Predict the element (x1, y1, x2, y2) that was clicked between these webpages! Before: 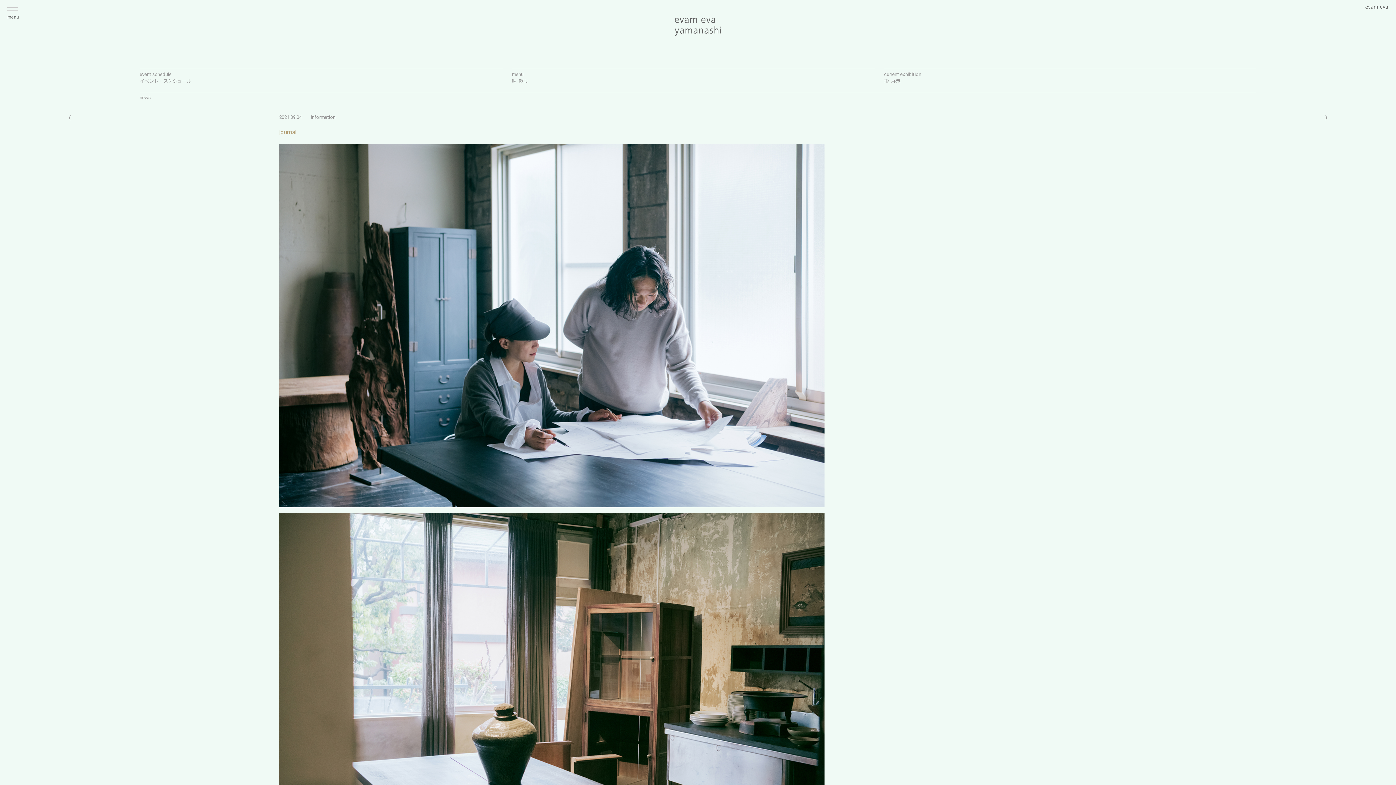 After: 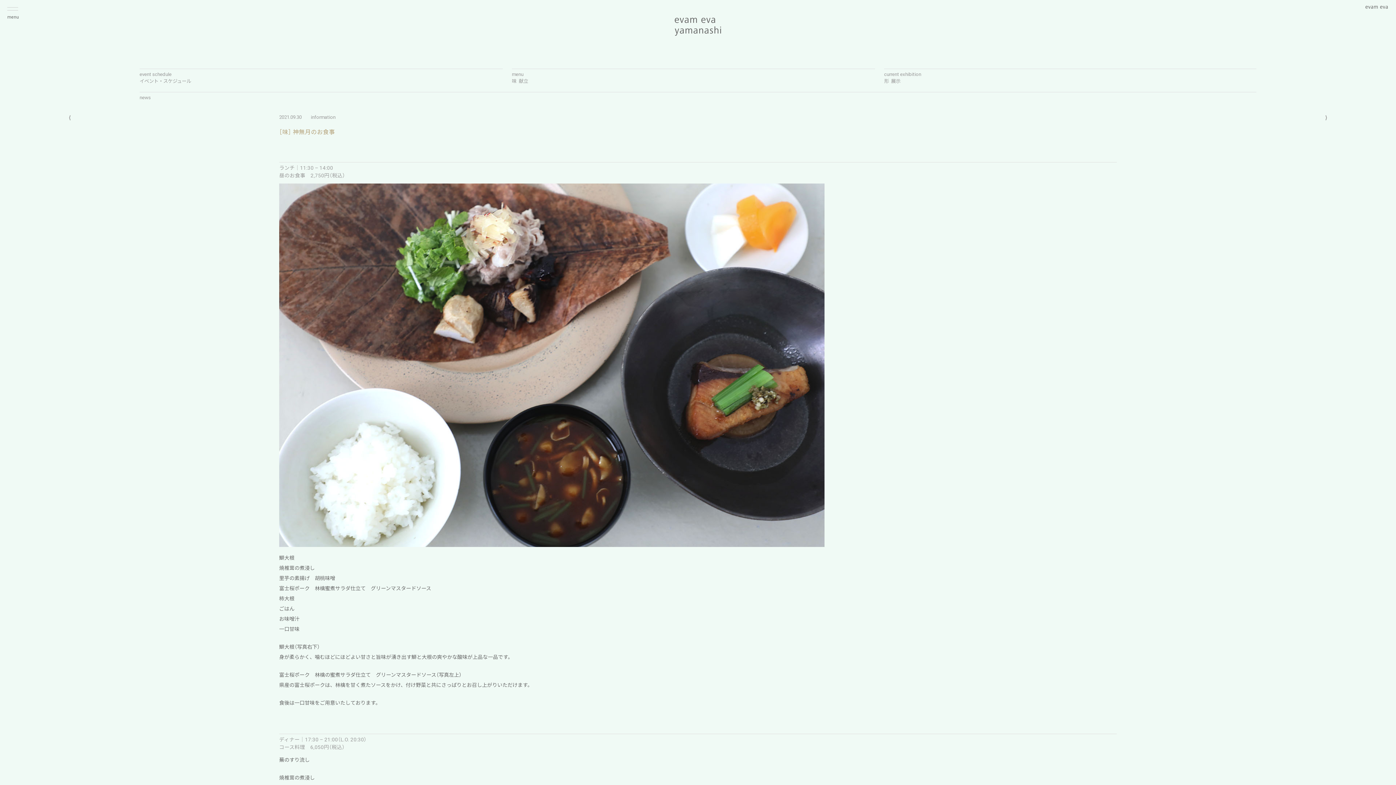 Action: bbox: (0, 113, 139, 123) label: ⟨